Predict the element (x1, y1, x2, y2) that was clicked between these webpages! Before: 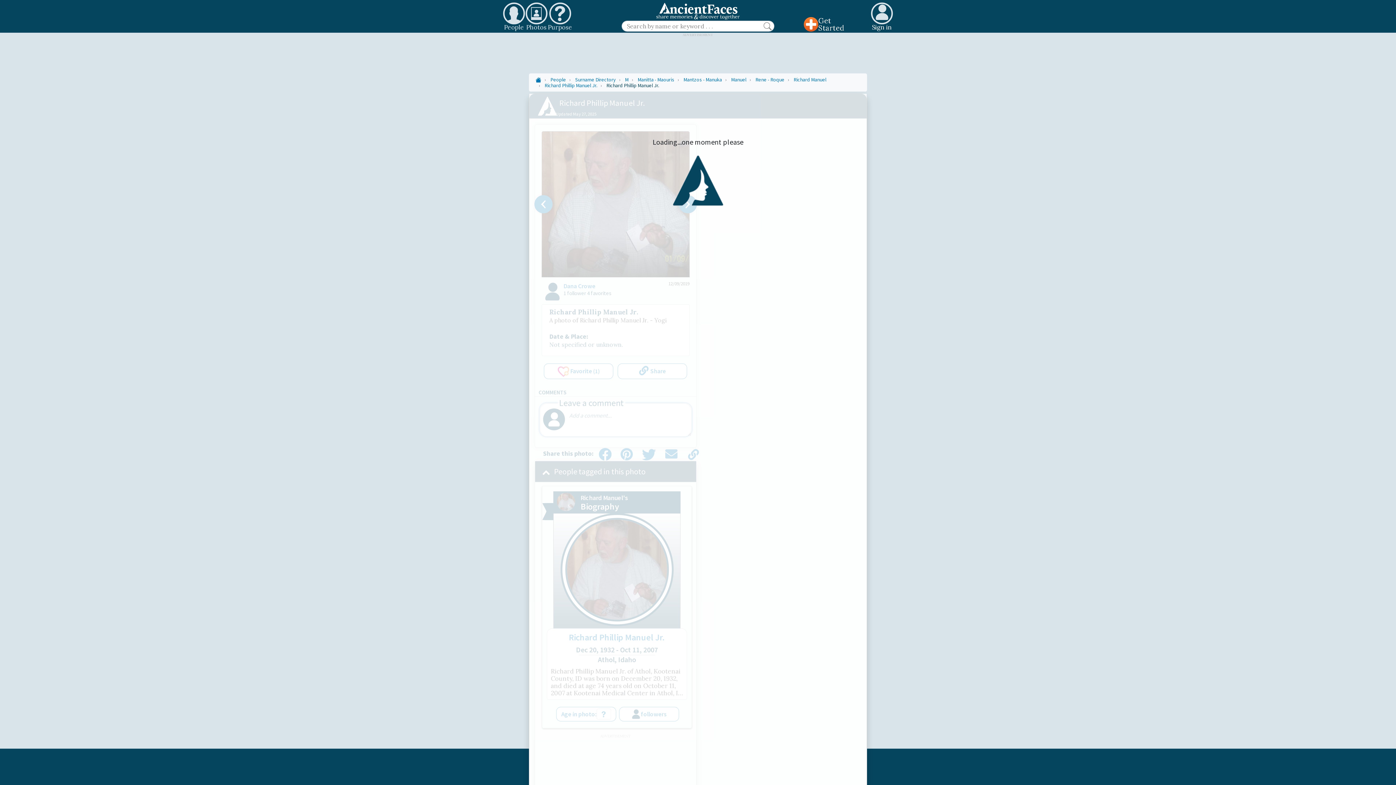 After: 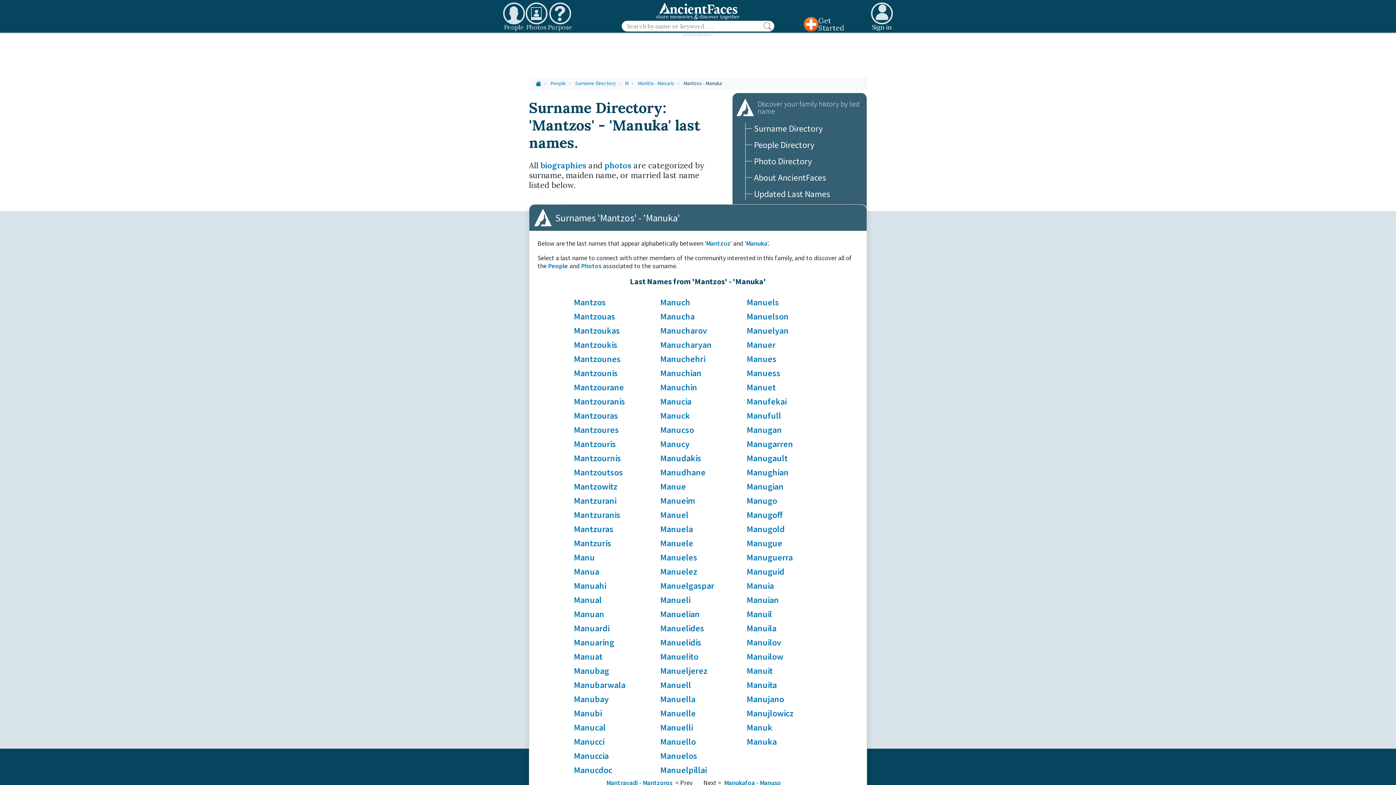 Action: bbox: (683, 76, 722, 82) label: Mantzos - Manuka